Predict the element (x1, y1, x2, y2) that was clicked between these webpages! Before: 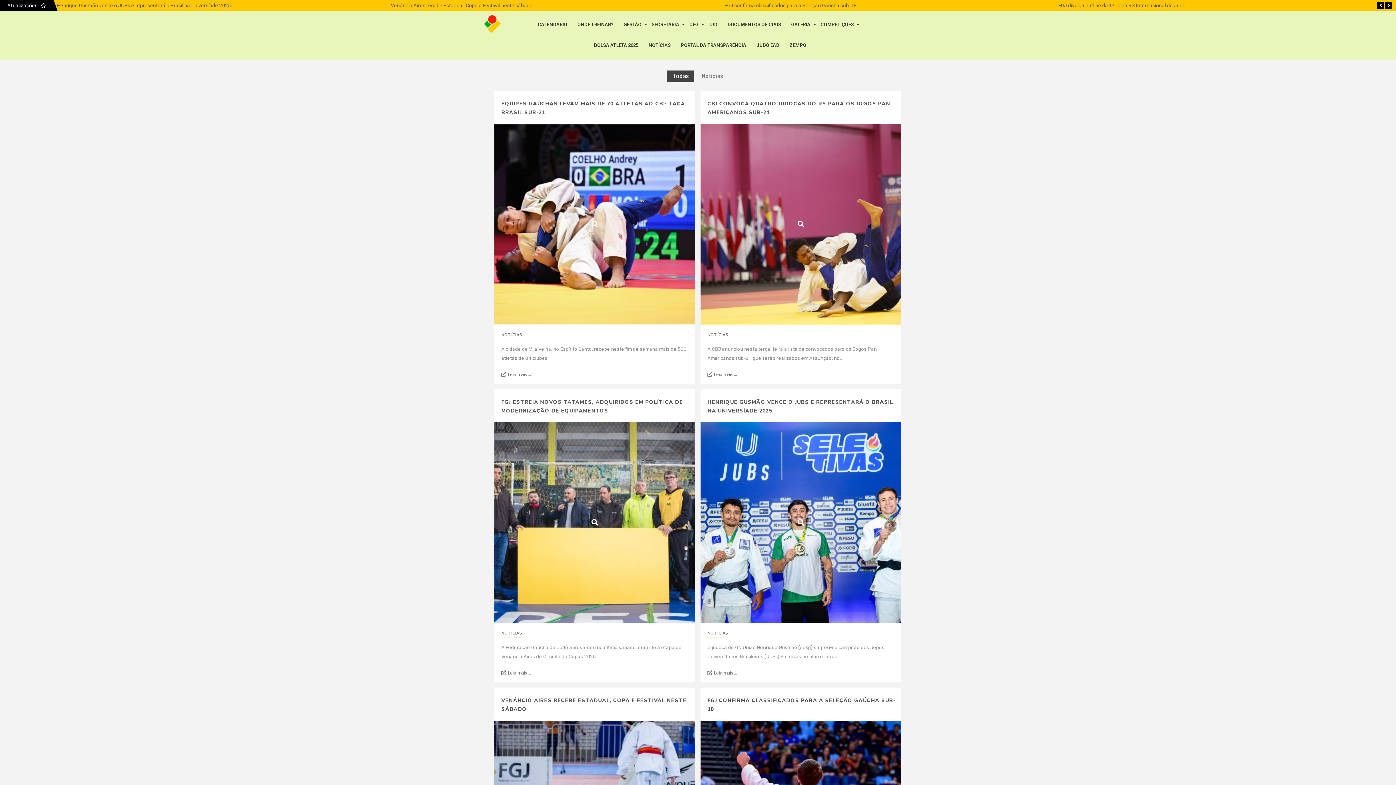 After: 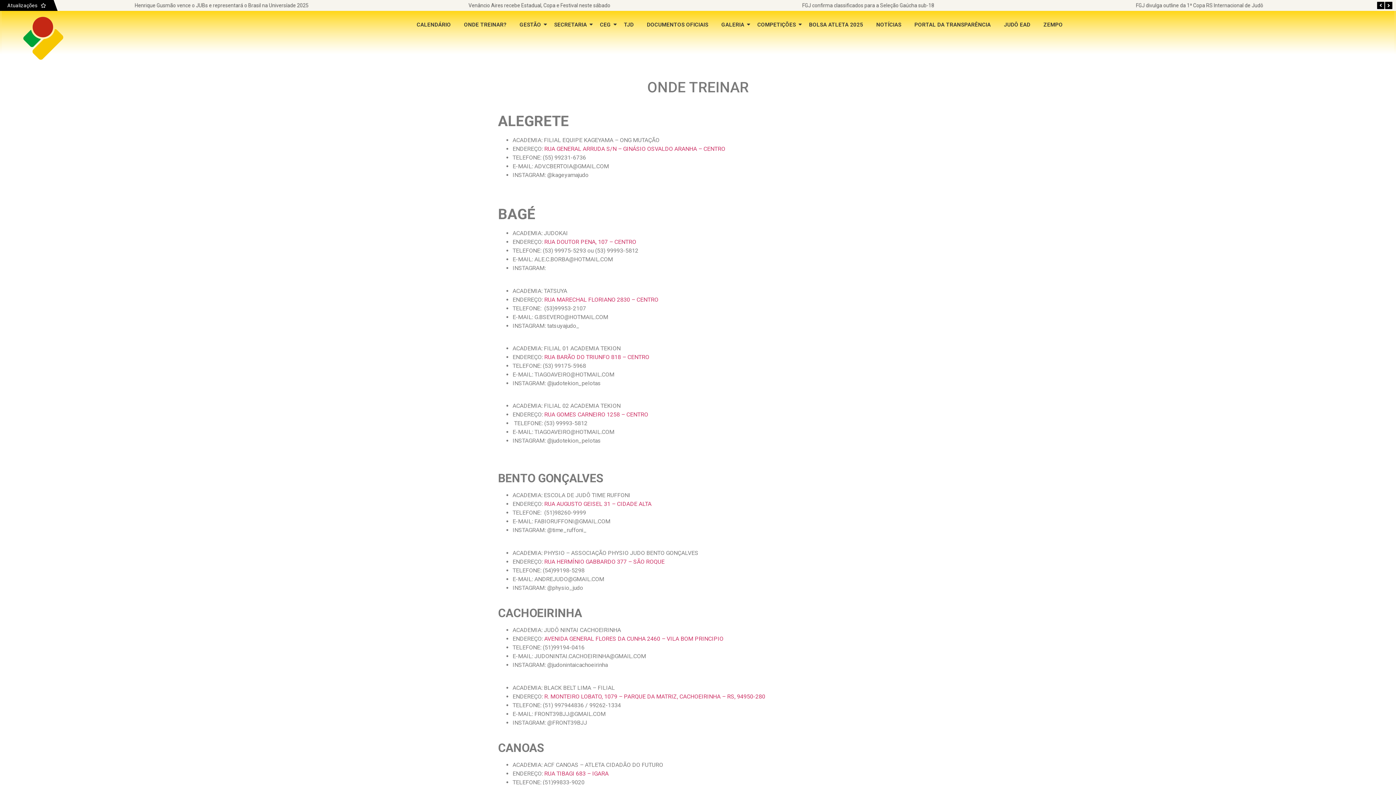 Action: label: ONDE TREINAR? bbox: (576, 14, 614, 35)